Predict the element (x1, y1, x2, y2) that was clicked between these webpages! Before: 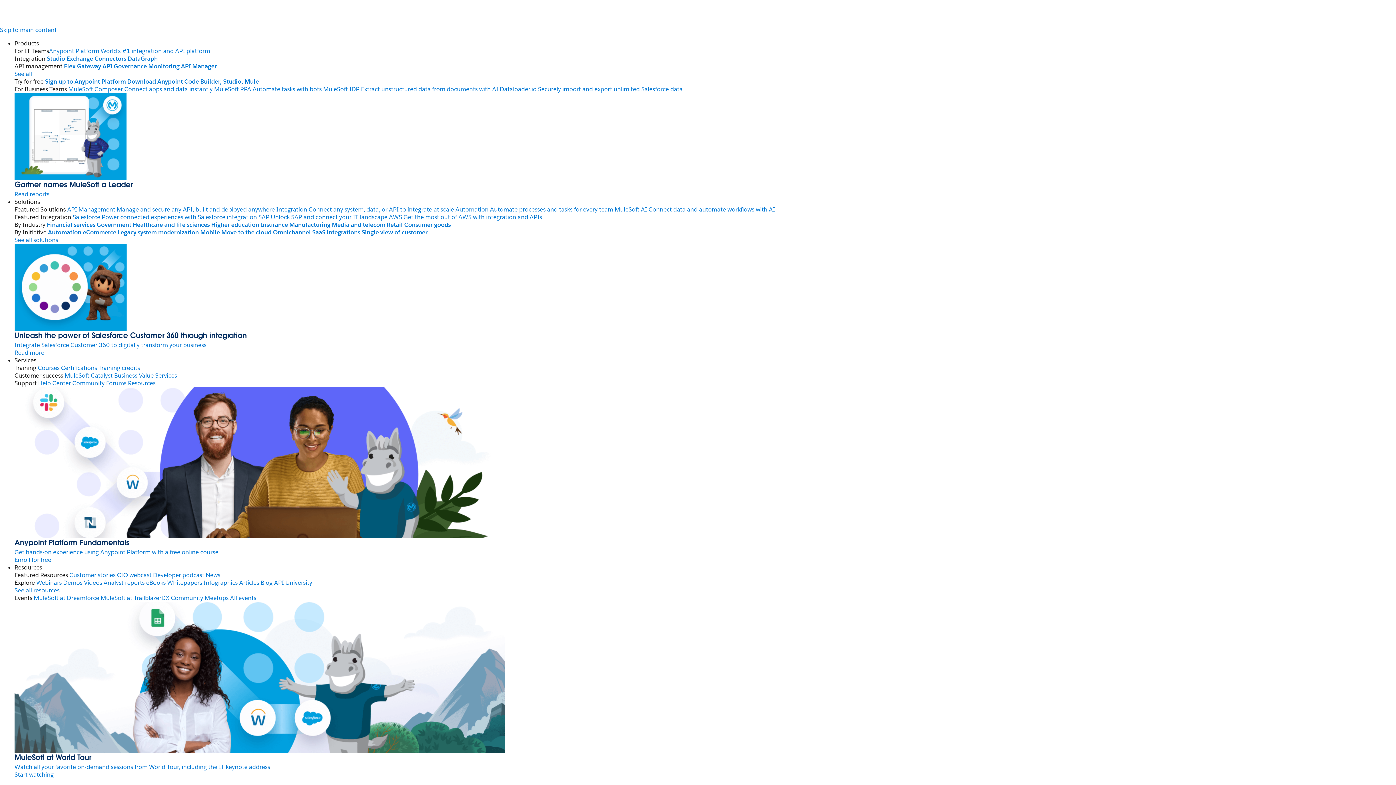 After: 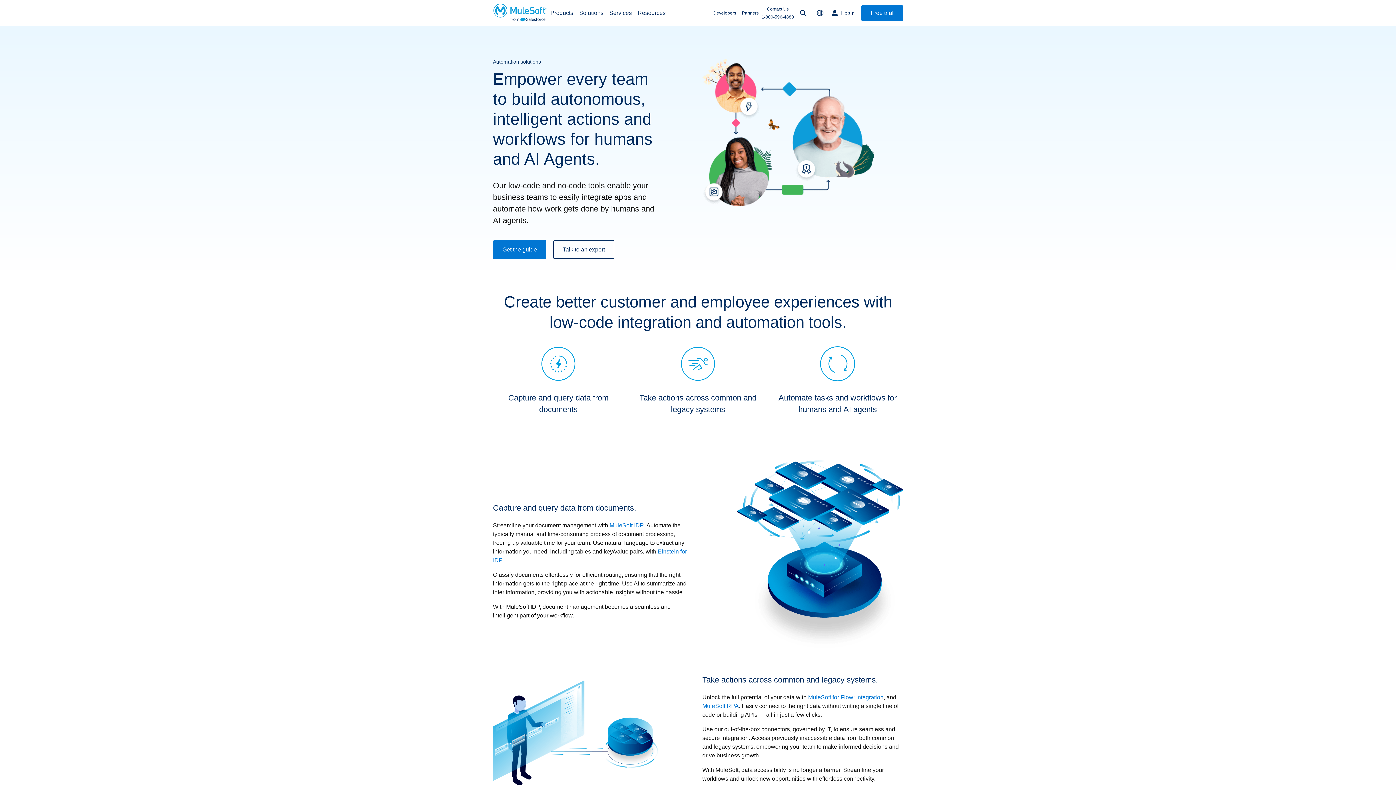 Action: label: Automation Automate processes and tasks for every team  bbox: (455, 205, 614, 213)